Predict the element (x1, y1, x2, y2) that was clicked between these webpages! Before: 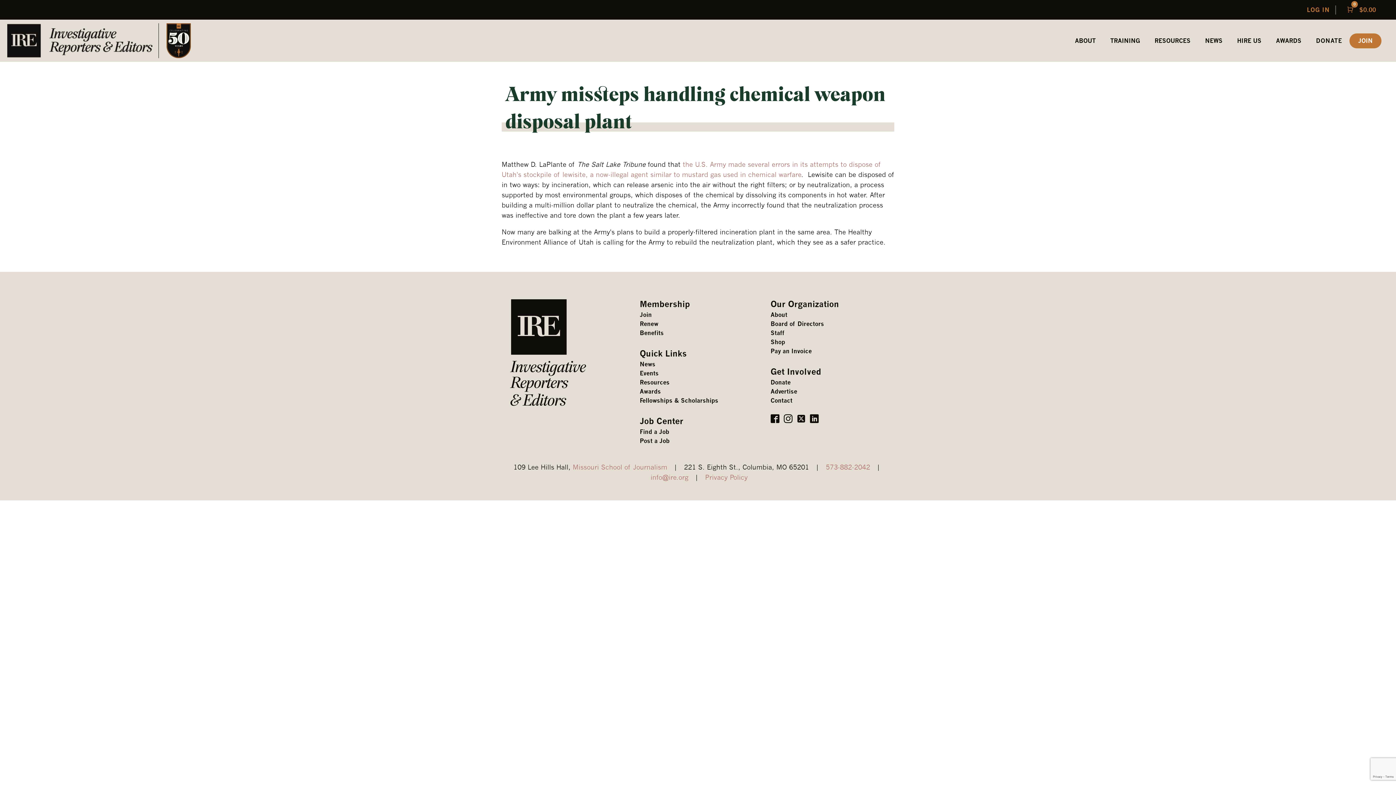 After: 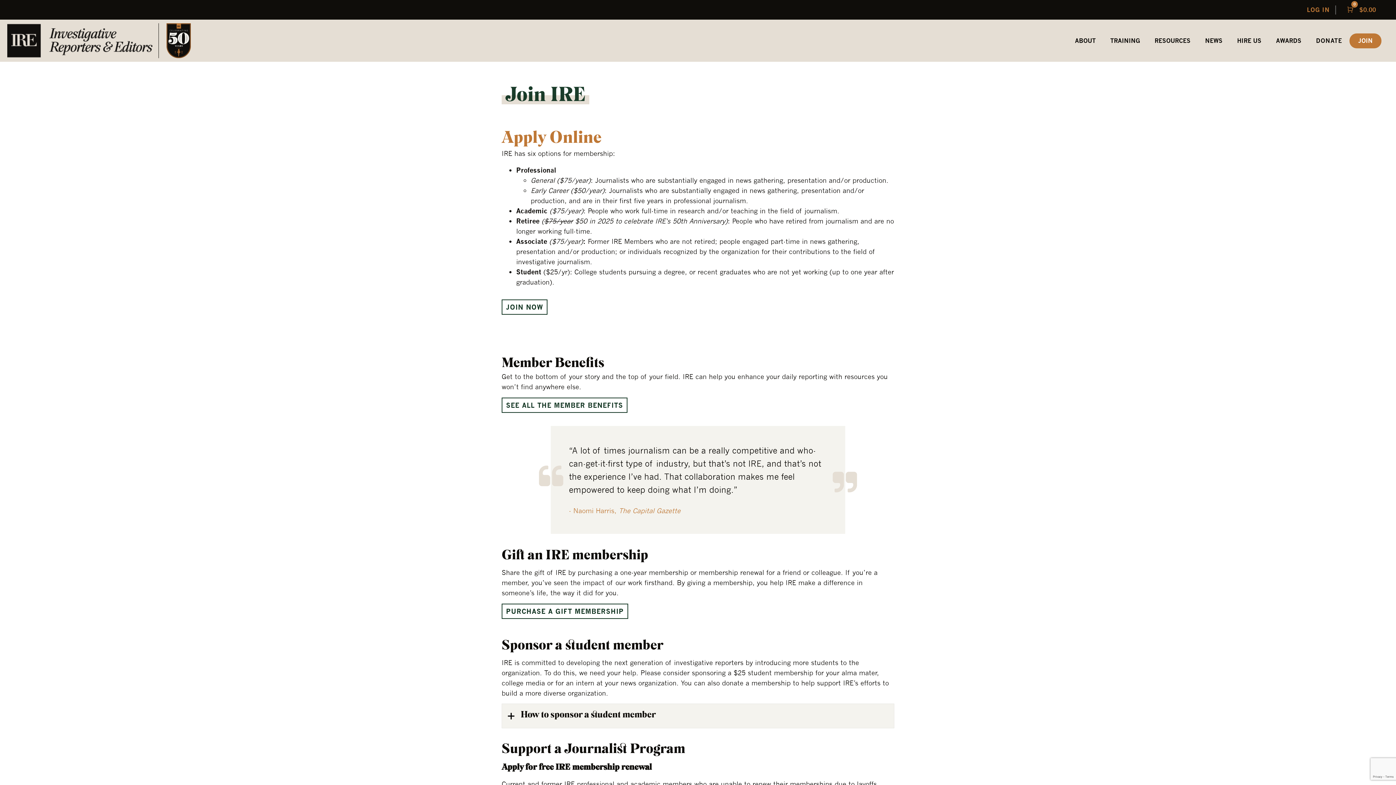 Action: bbox: (639, 310, 651, 319) label: Join